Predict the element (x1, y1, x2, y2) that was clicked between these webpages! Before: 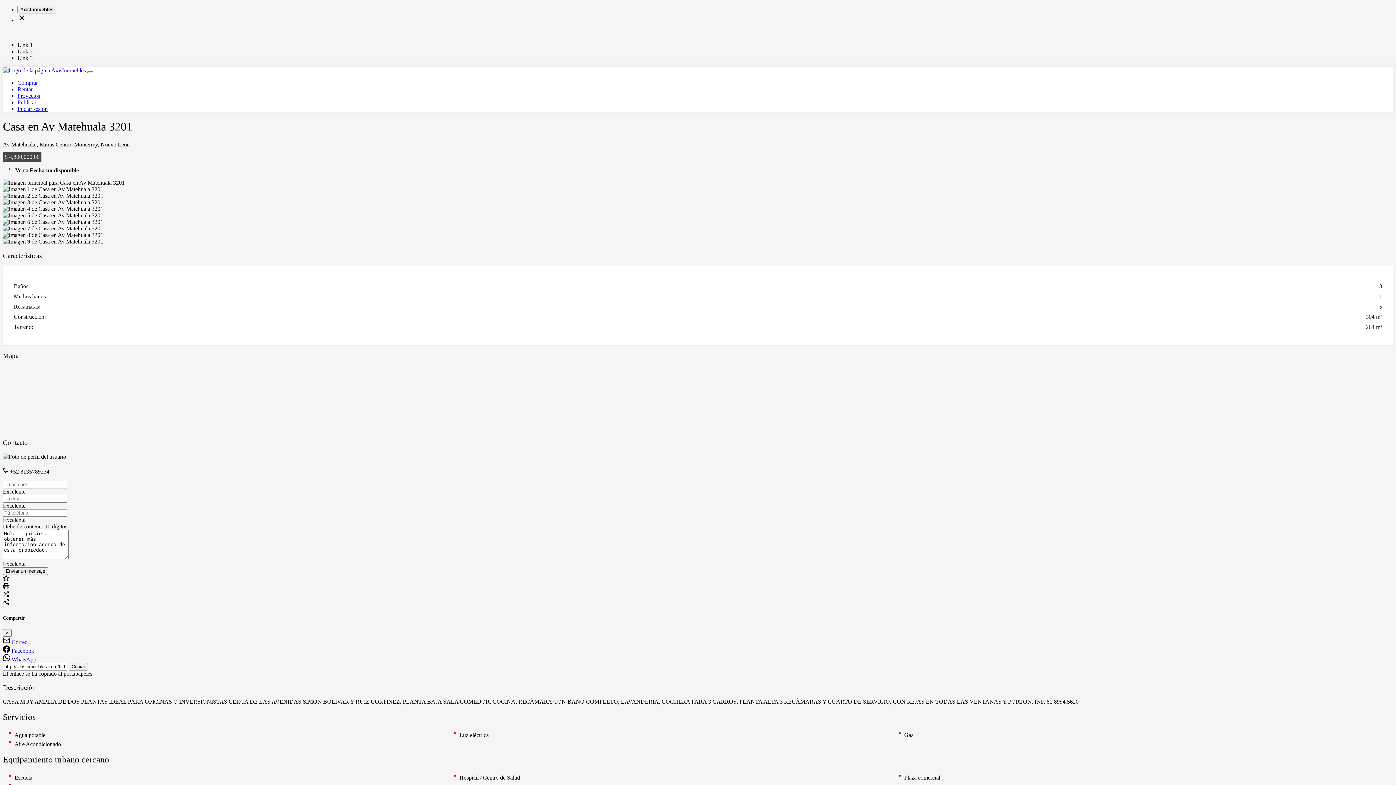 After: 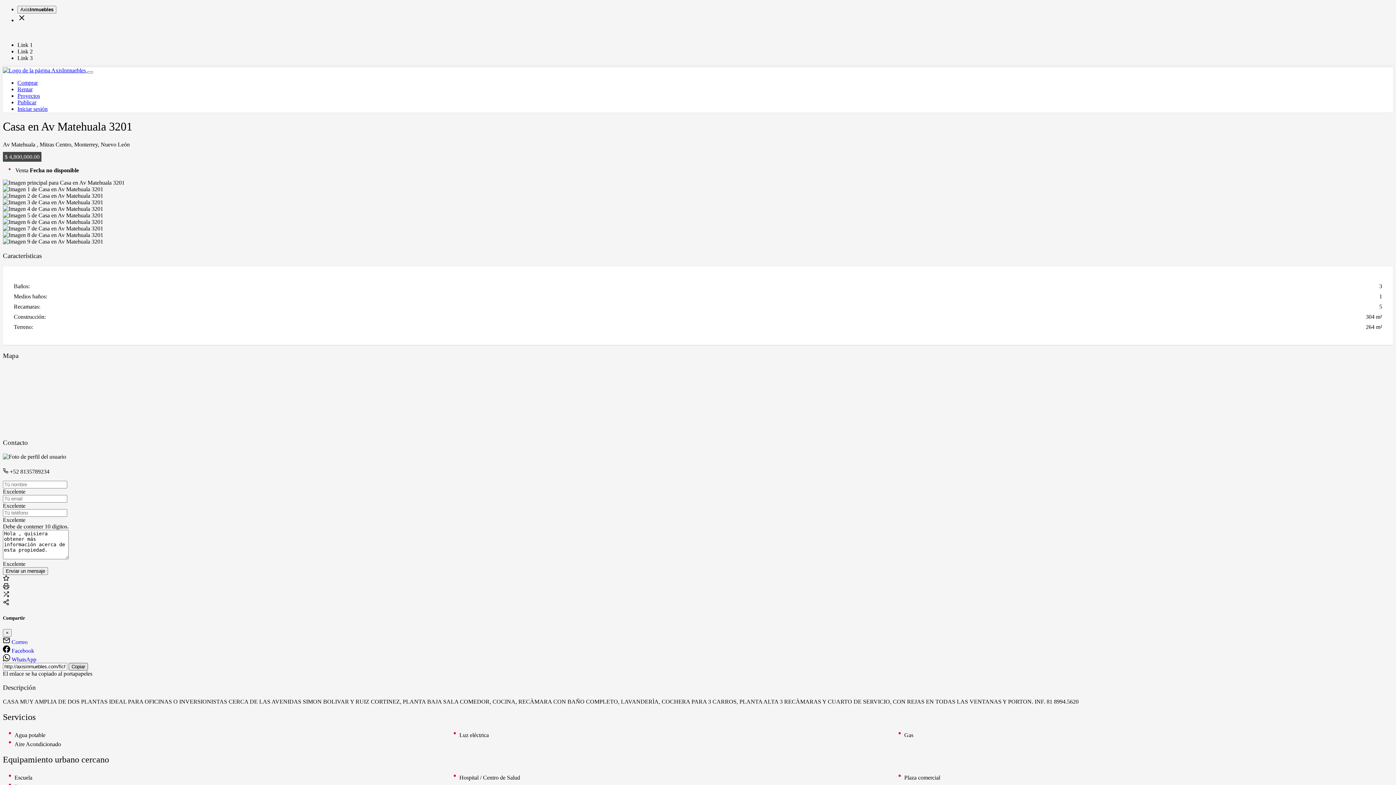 Action: bbox: (68, 663, 88, 670) label: Copiar